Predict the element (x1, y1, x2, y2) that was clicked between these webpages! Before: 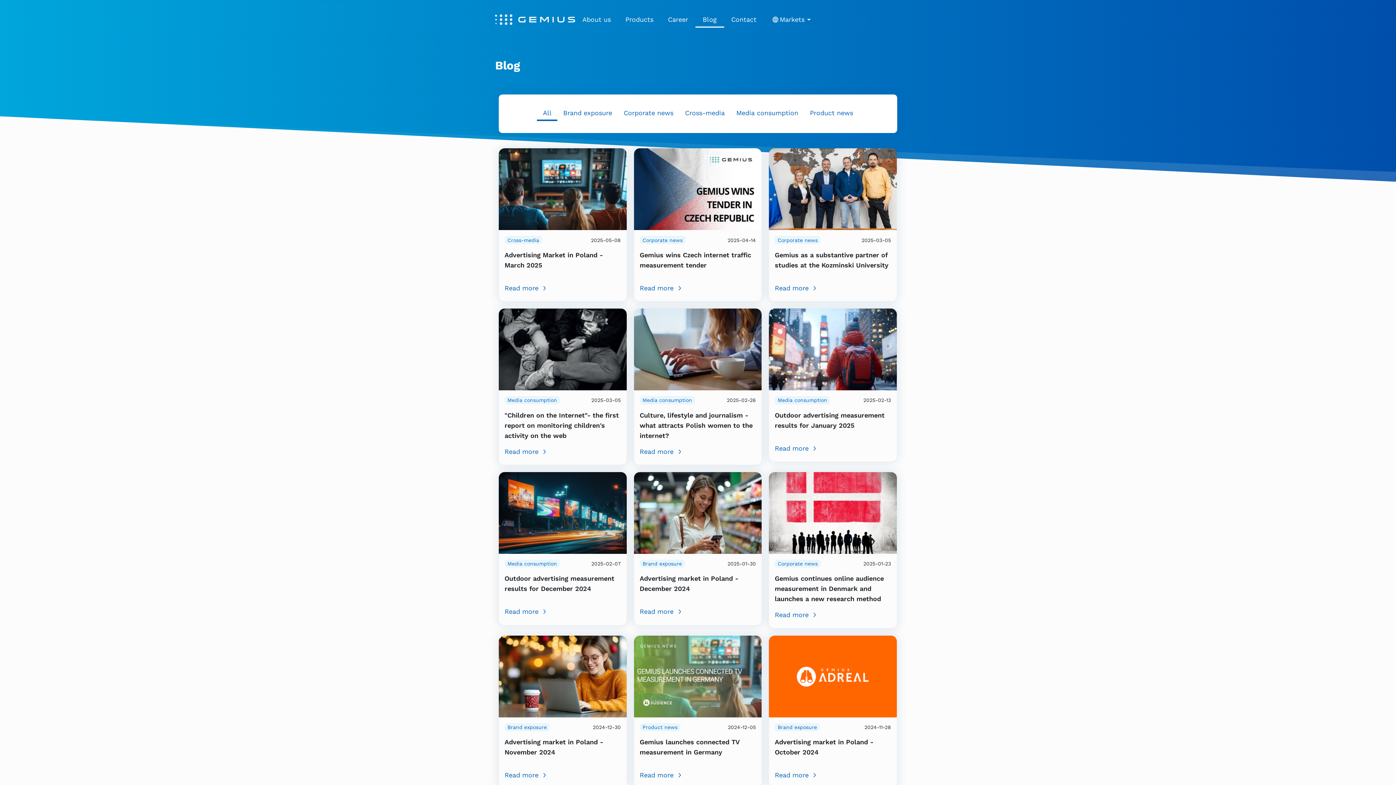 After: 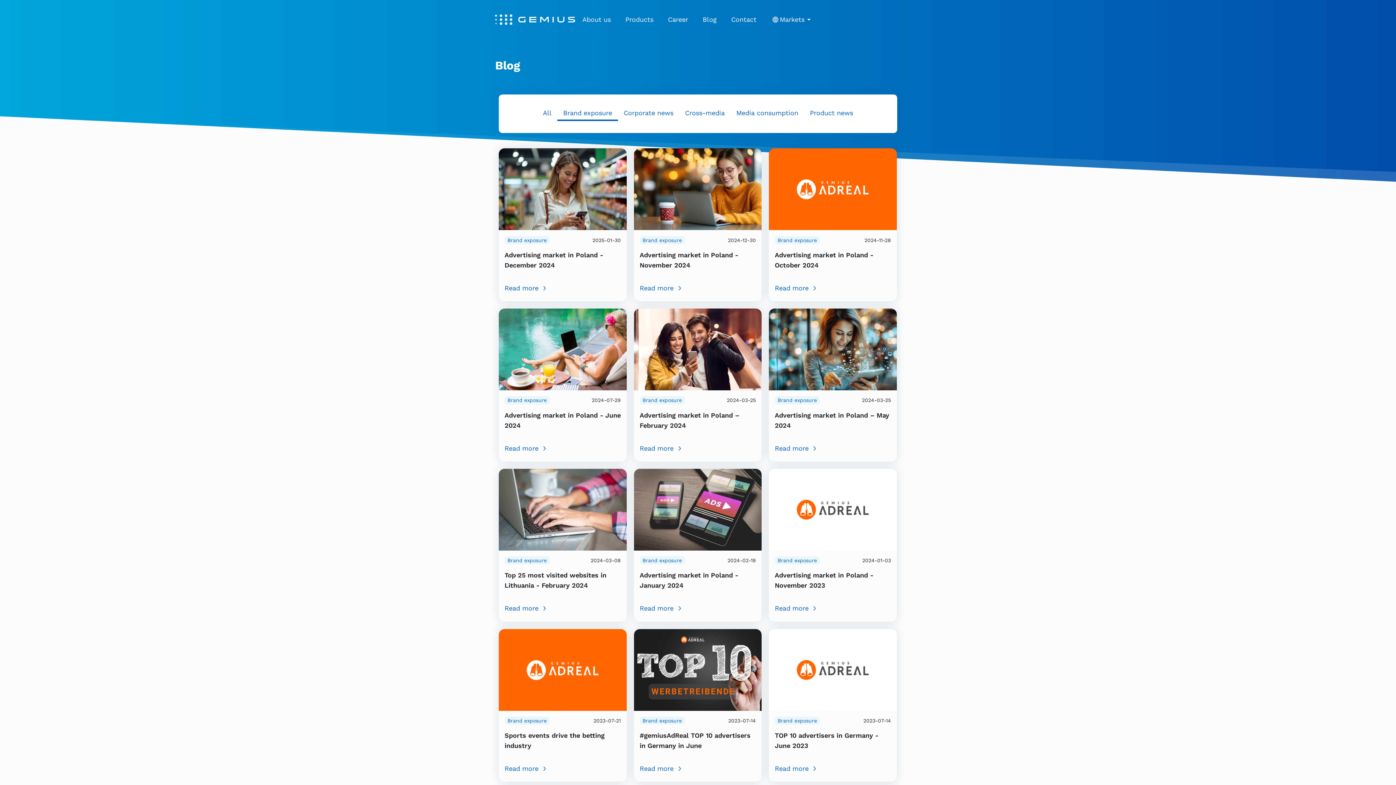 Action: label: Brand exposure bbox: (557, 106, 618, 121)